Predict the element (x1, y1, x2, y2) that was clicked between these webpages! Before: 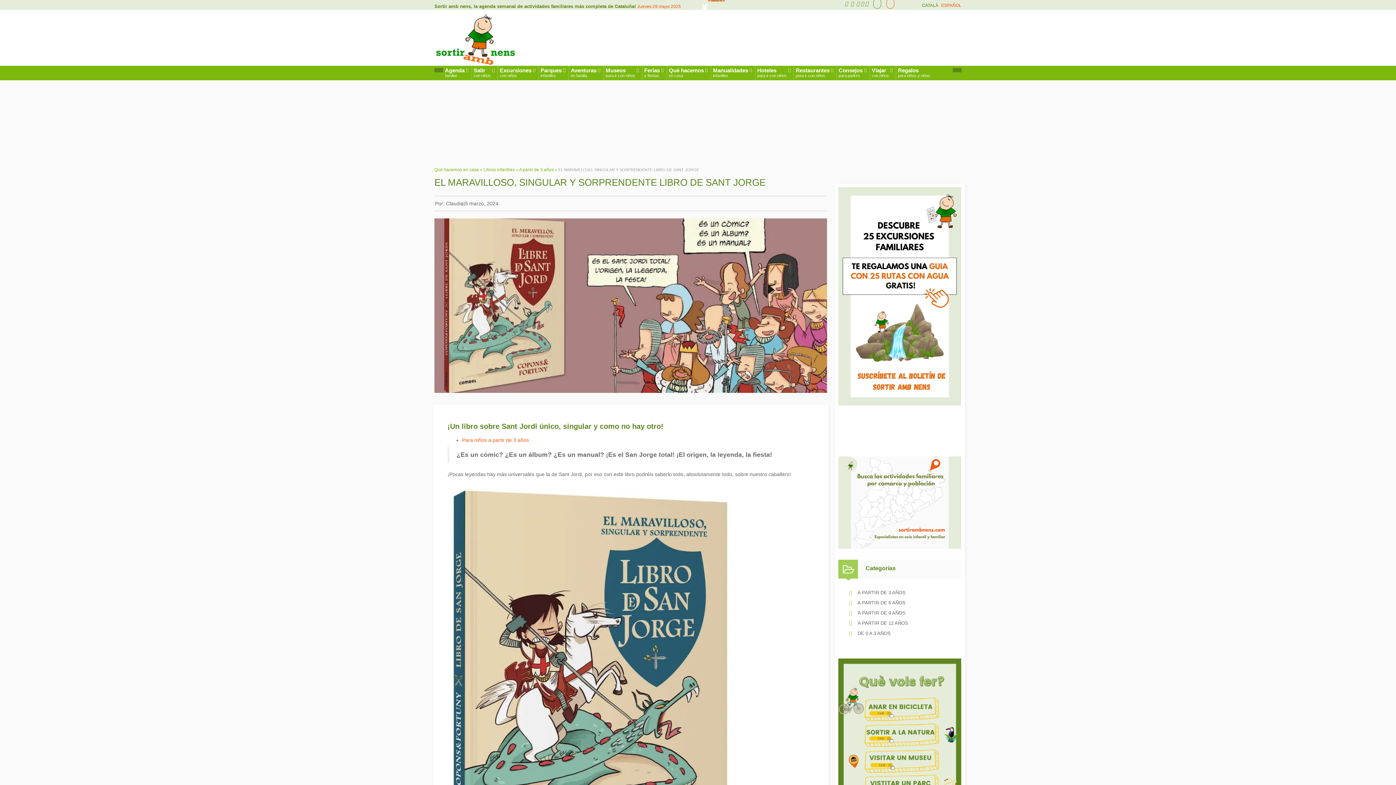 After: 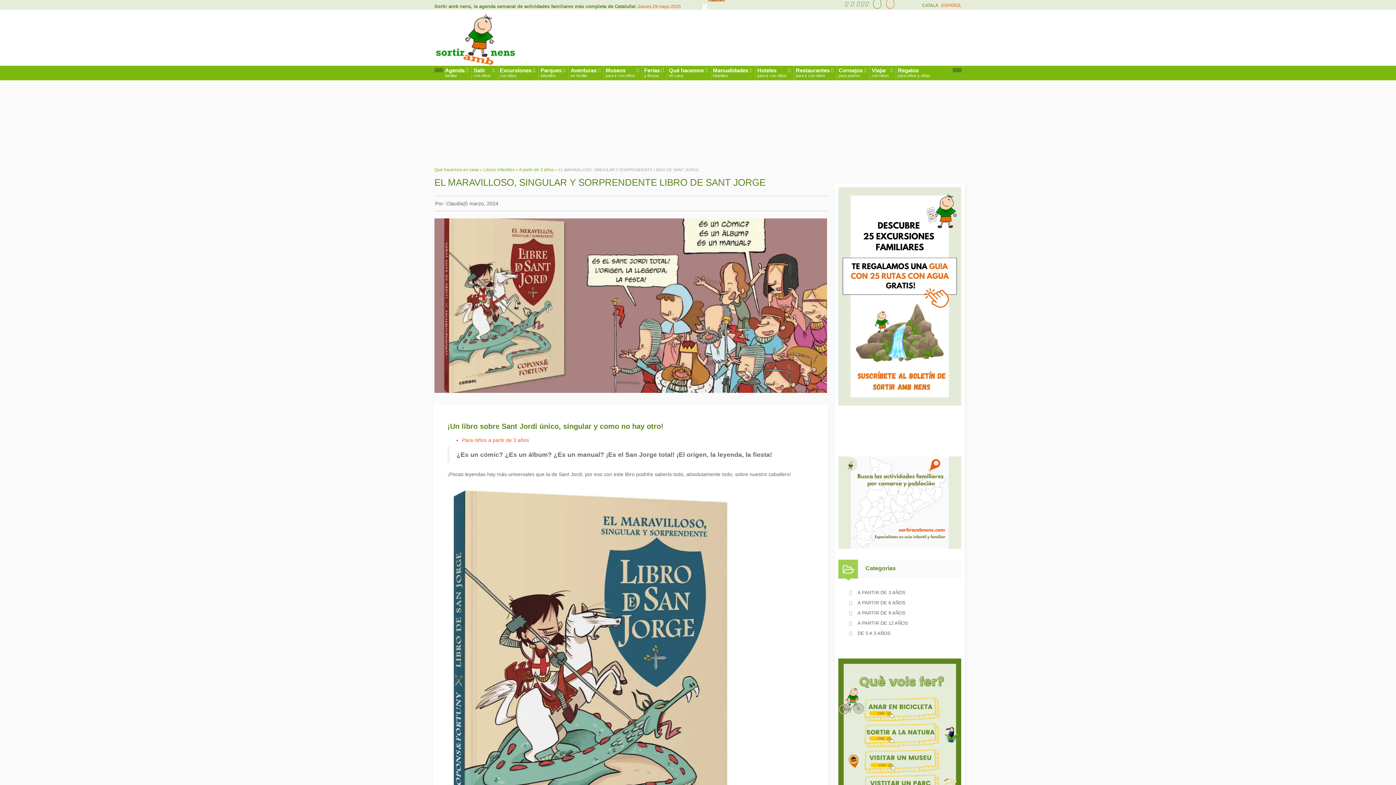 Action: label: ESPAÑOL bbox: (941, 2, 961, 8)